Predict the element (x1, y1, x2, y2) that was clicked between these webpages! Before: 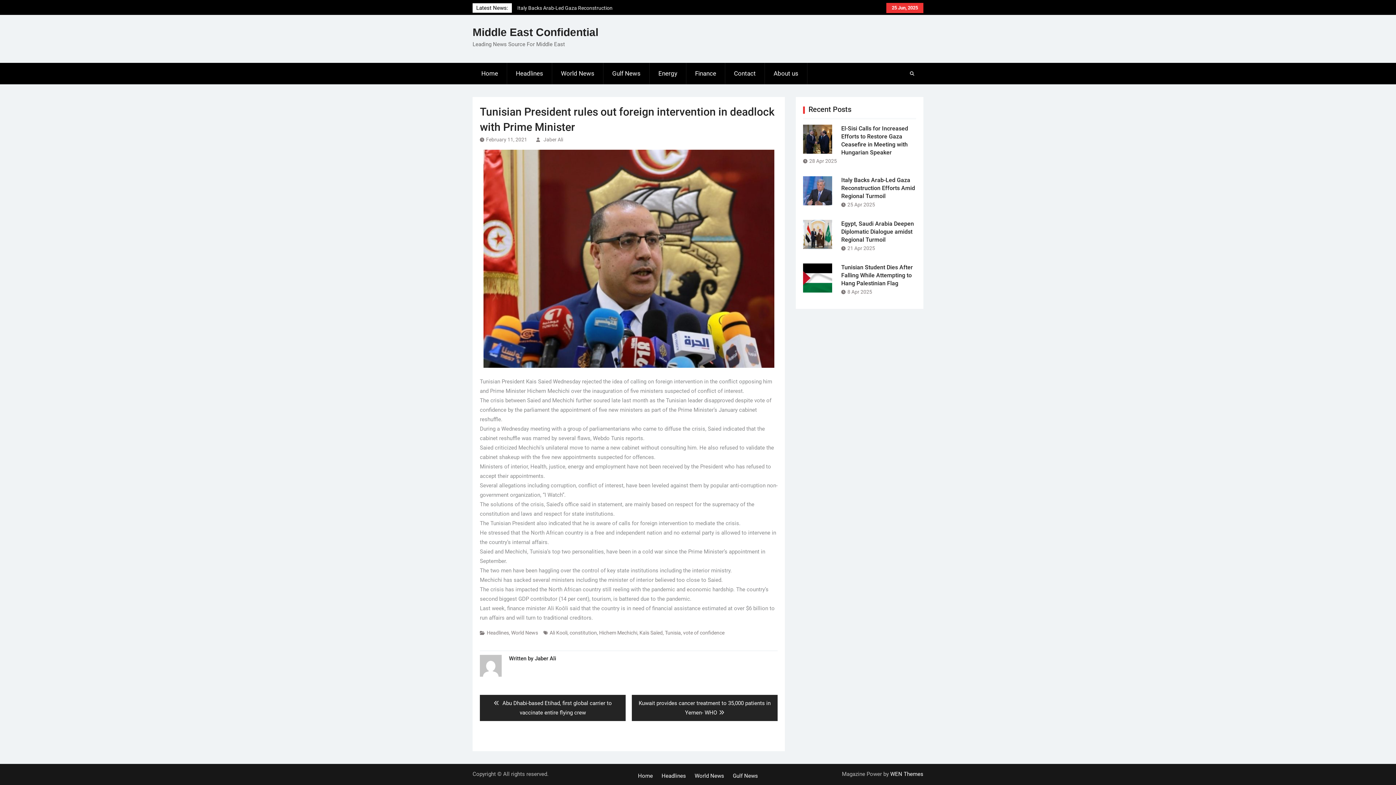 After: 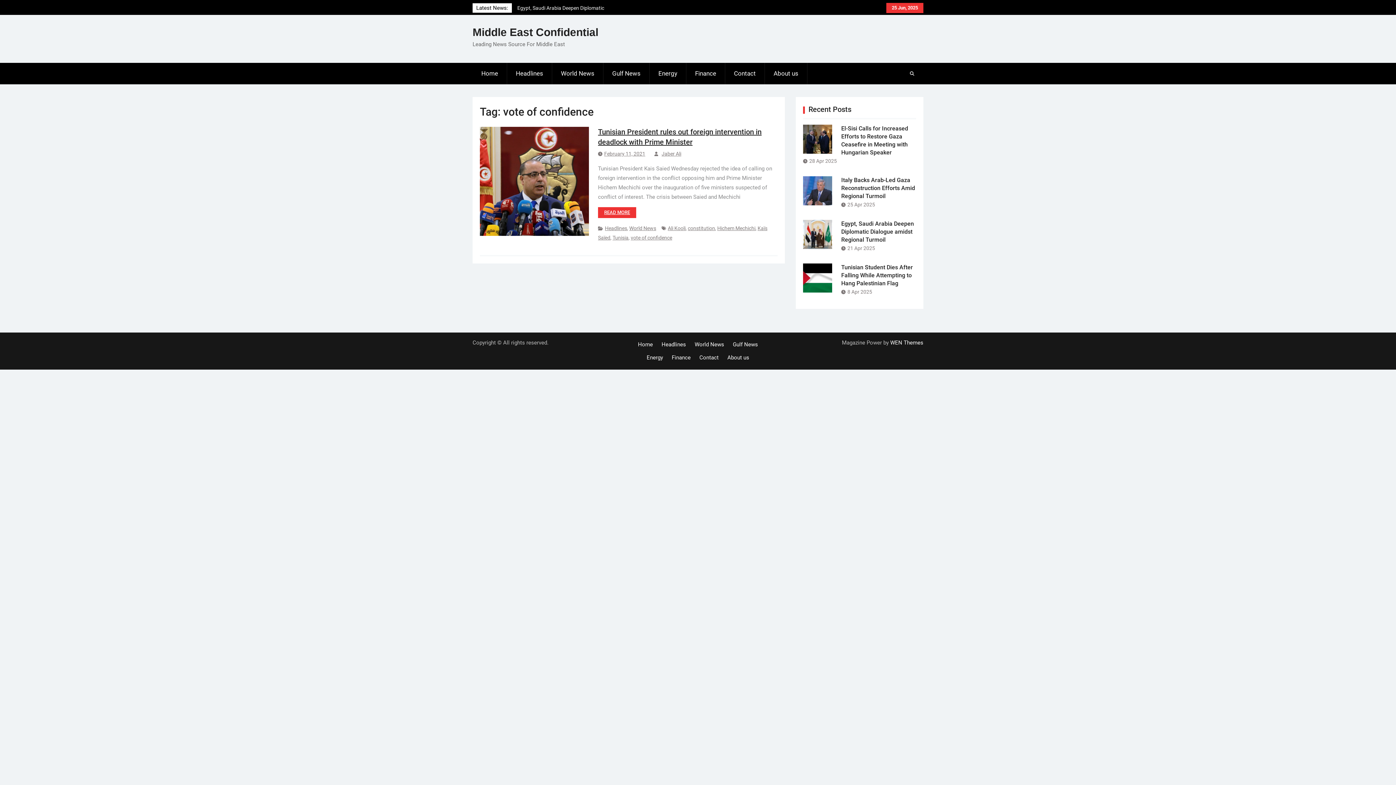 Action: label: vote of confidence bbox: (683, 630, 724, 636)